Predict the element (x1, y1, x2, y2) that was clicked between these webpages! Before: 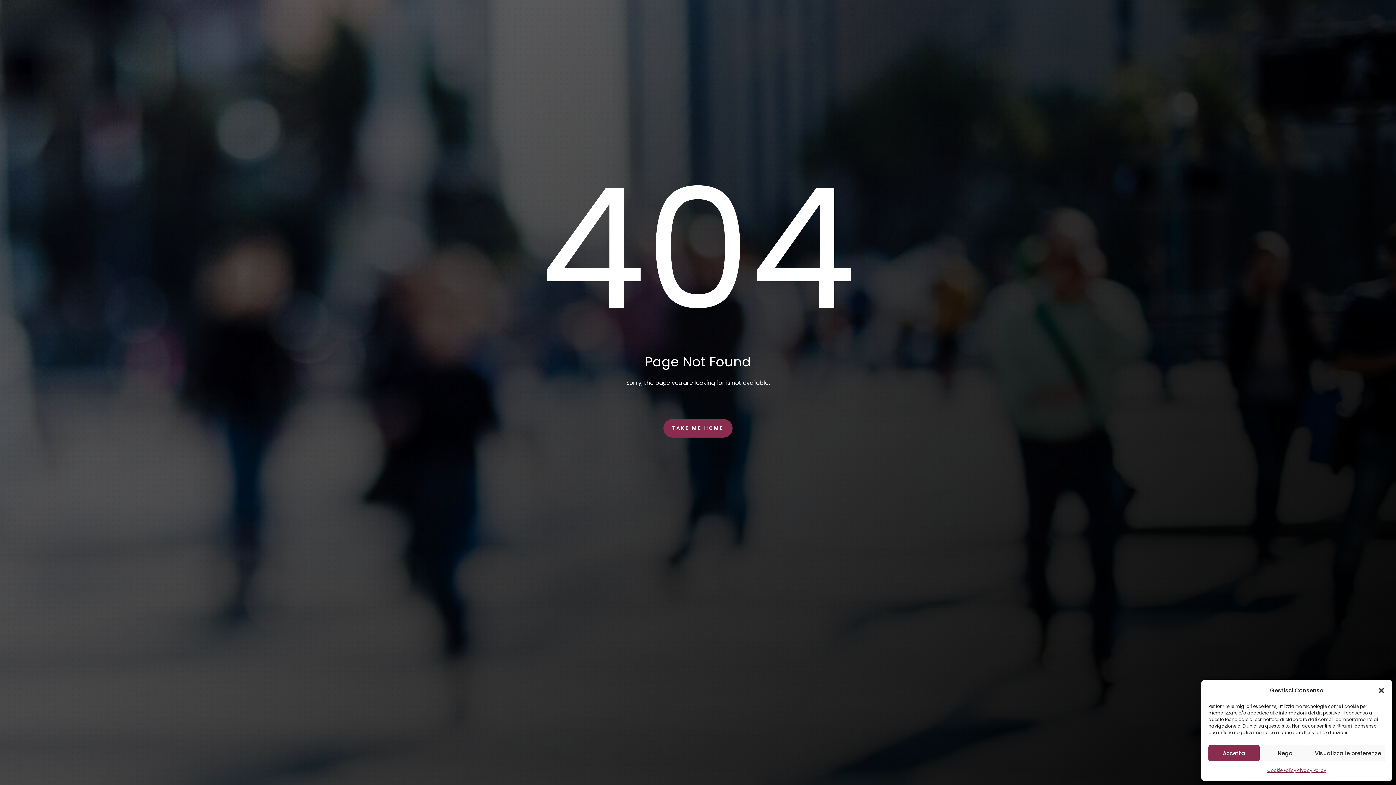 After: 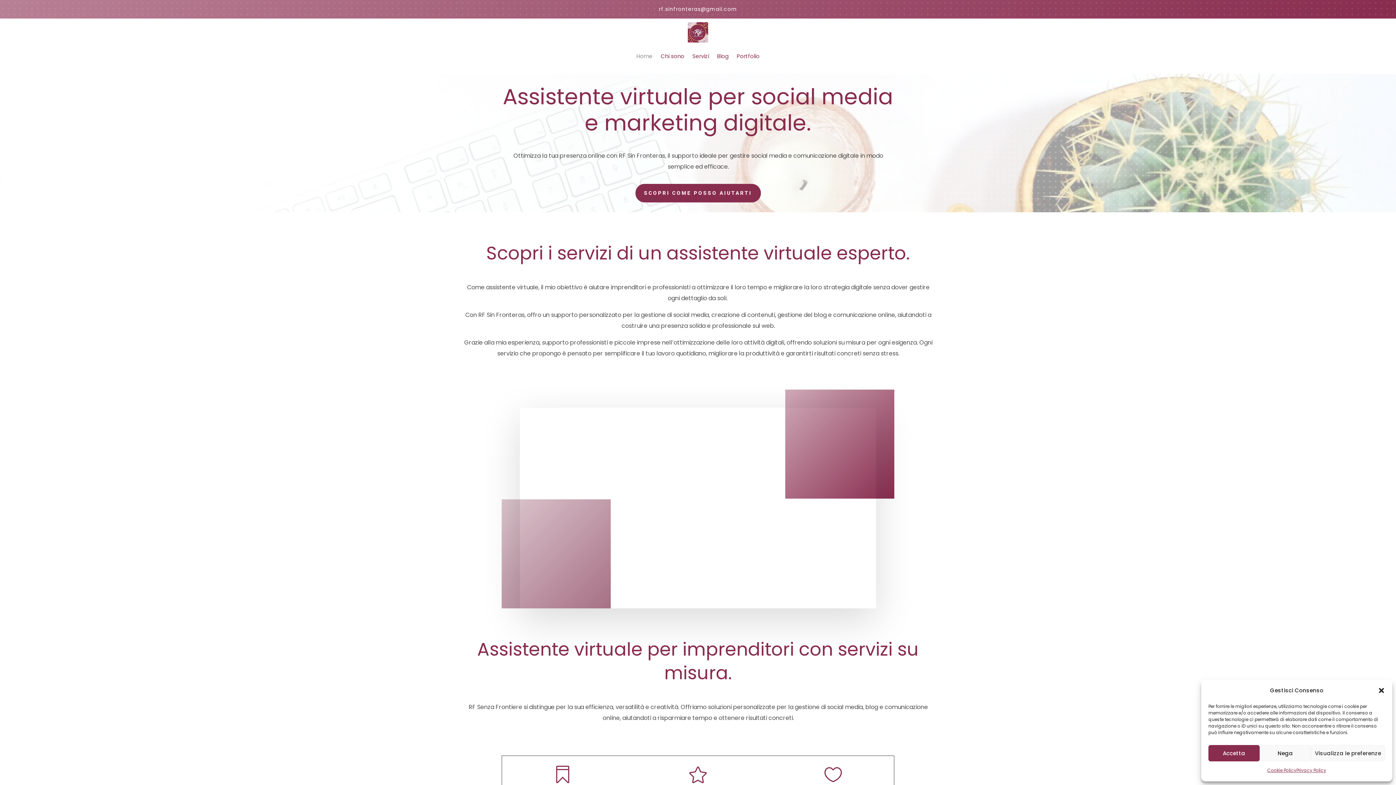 Action: bbox: (663, 419, 732, 437) label: TAKE ME HOME